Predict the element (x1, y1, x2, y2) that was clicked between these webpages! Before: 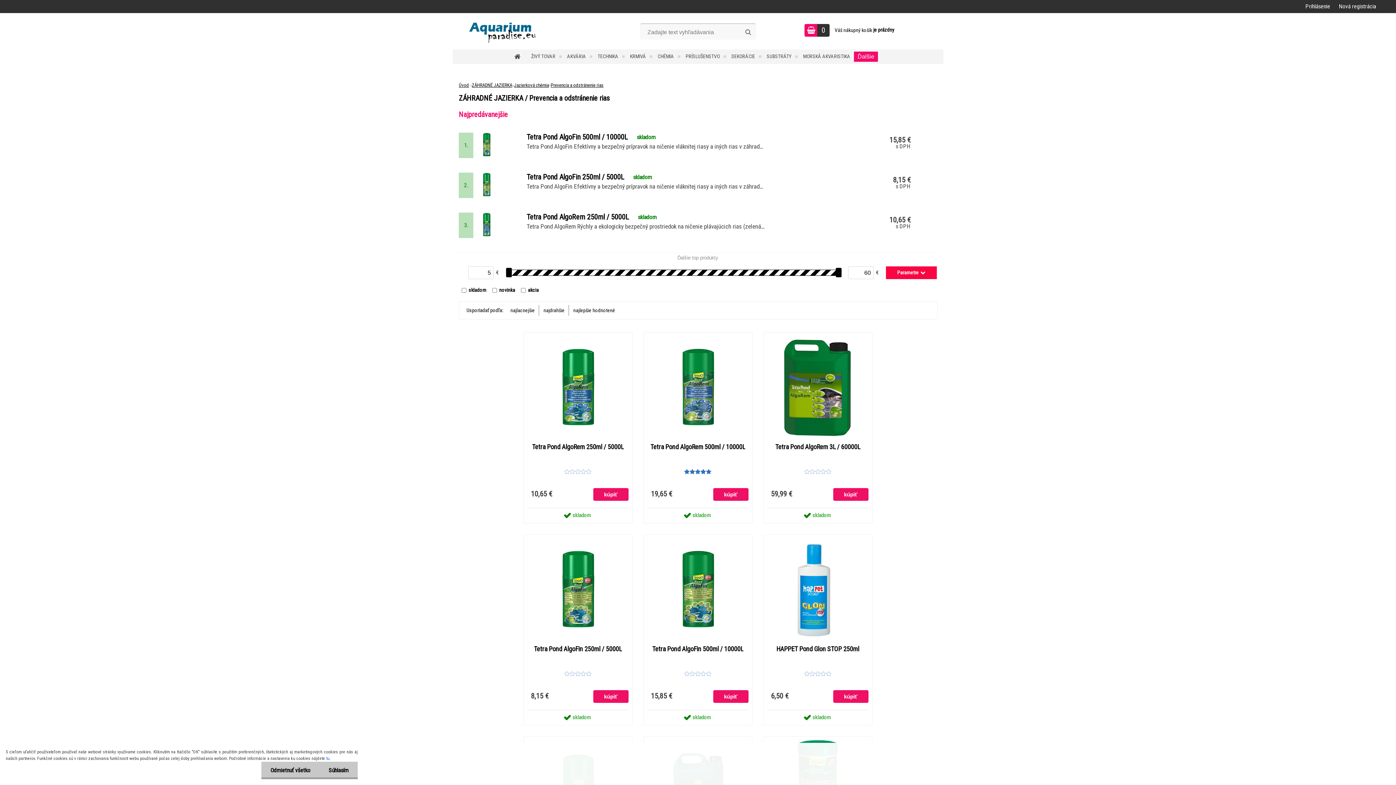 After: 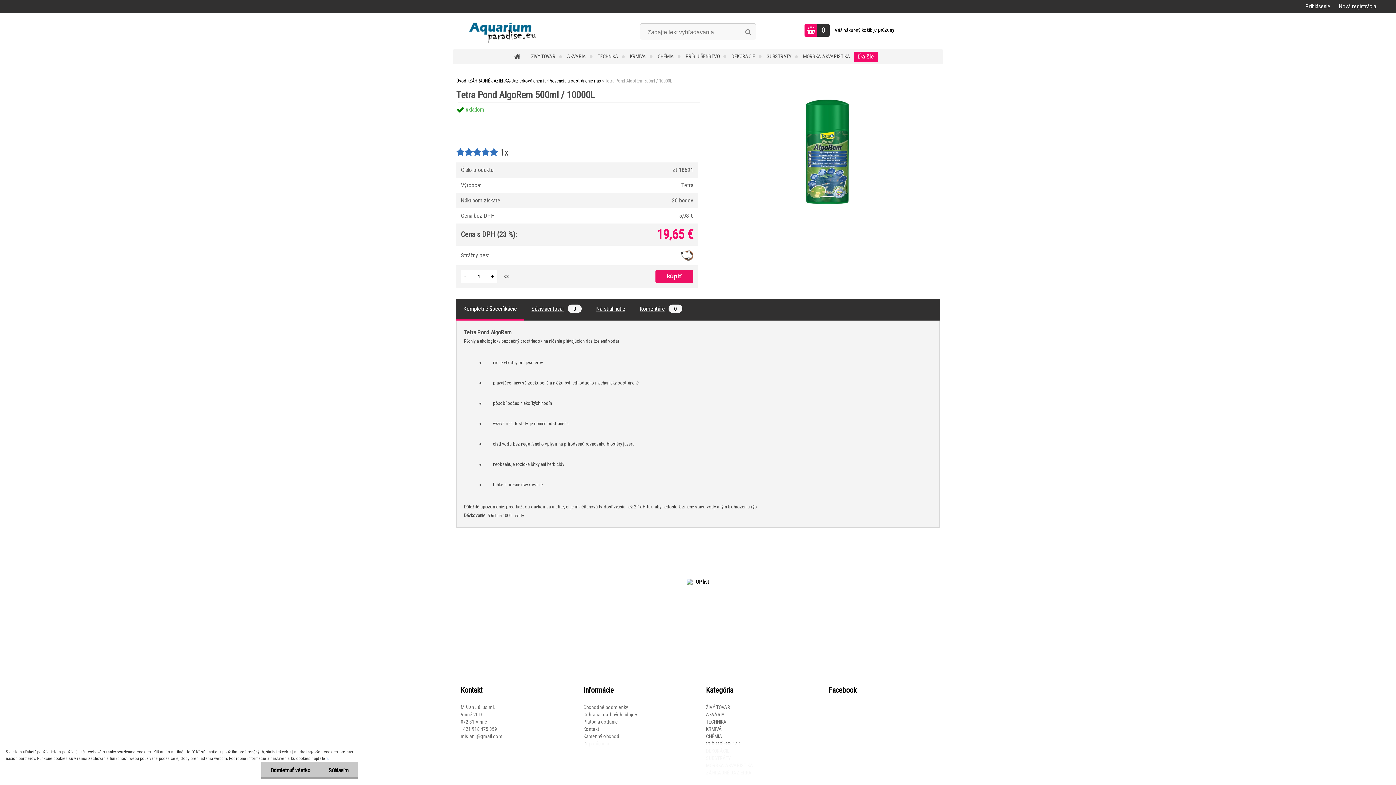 Action: bbox: (650, 443, 745, 450) label: Tetra Pond AlgoRem 500ml / 10000L